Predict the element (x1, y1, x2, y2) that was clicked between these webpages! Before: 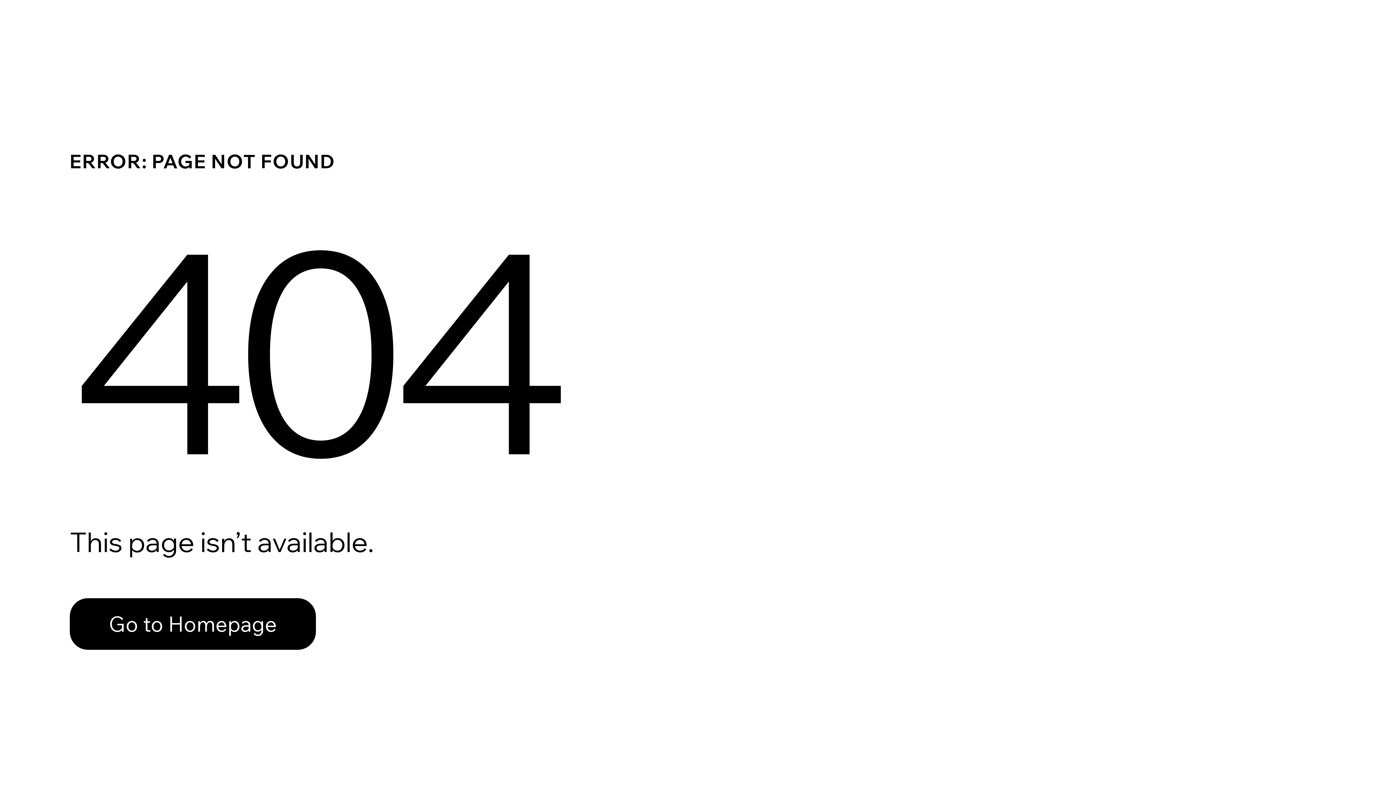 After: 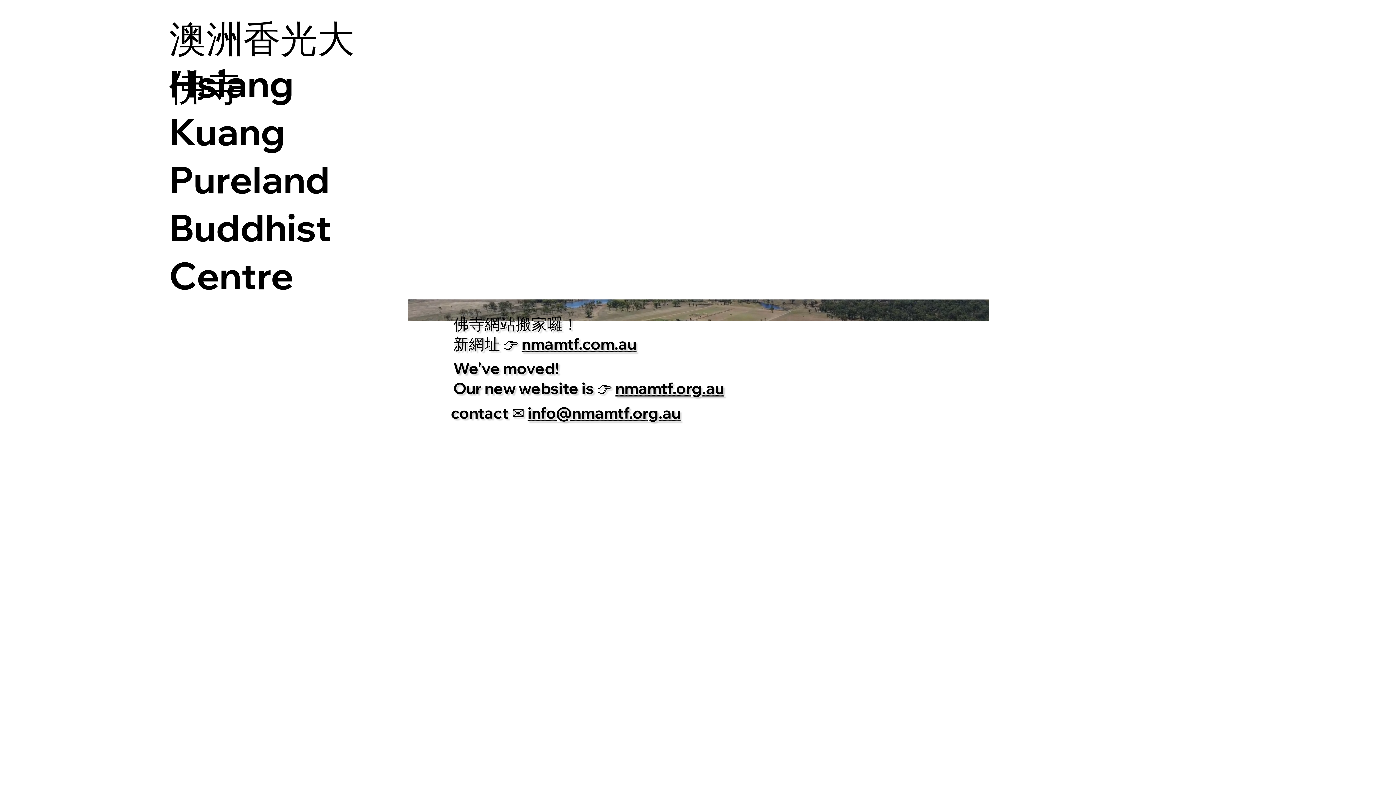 Action: bbox: (69, 598, 316, 650) label: Go to Homepage